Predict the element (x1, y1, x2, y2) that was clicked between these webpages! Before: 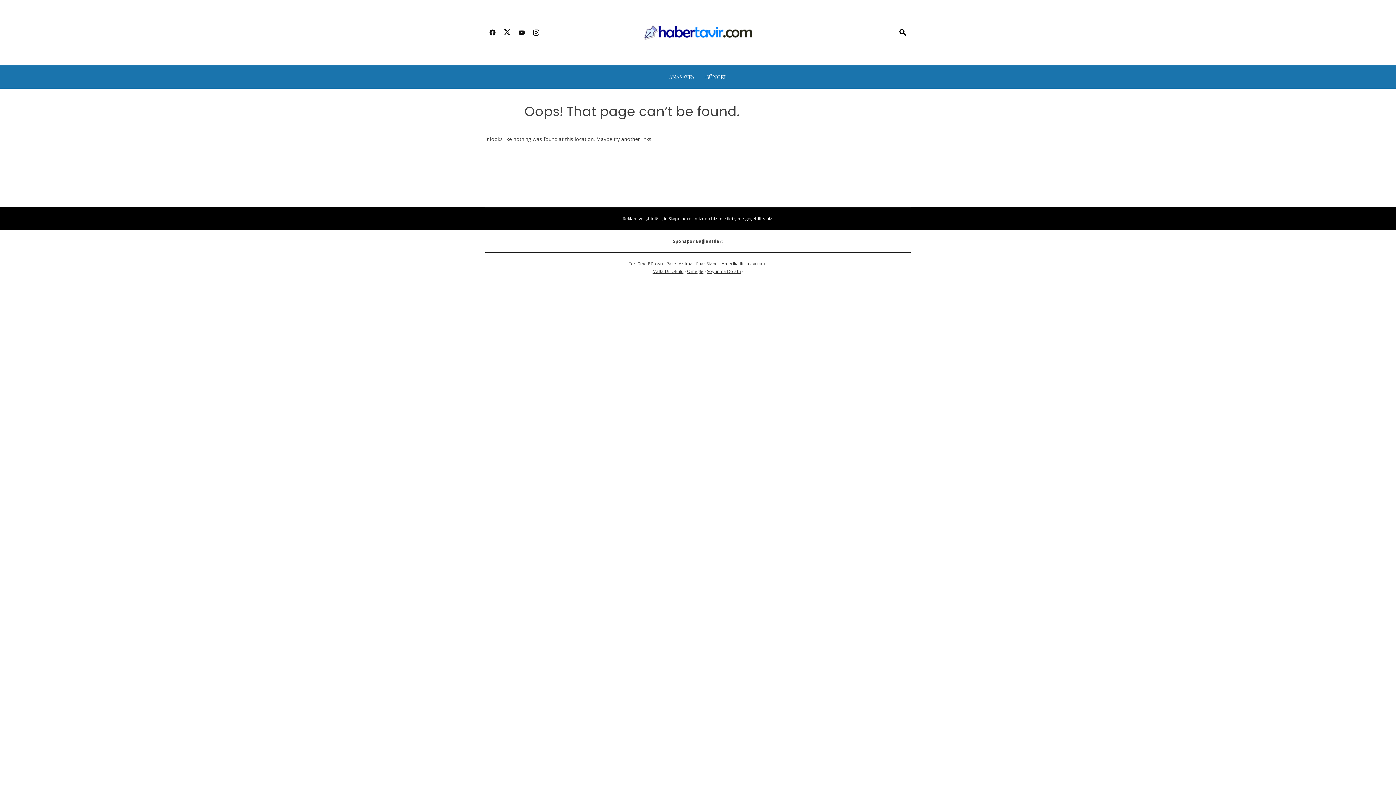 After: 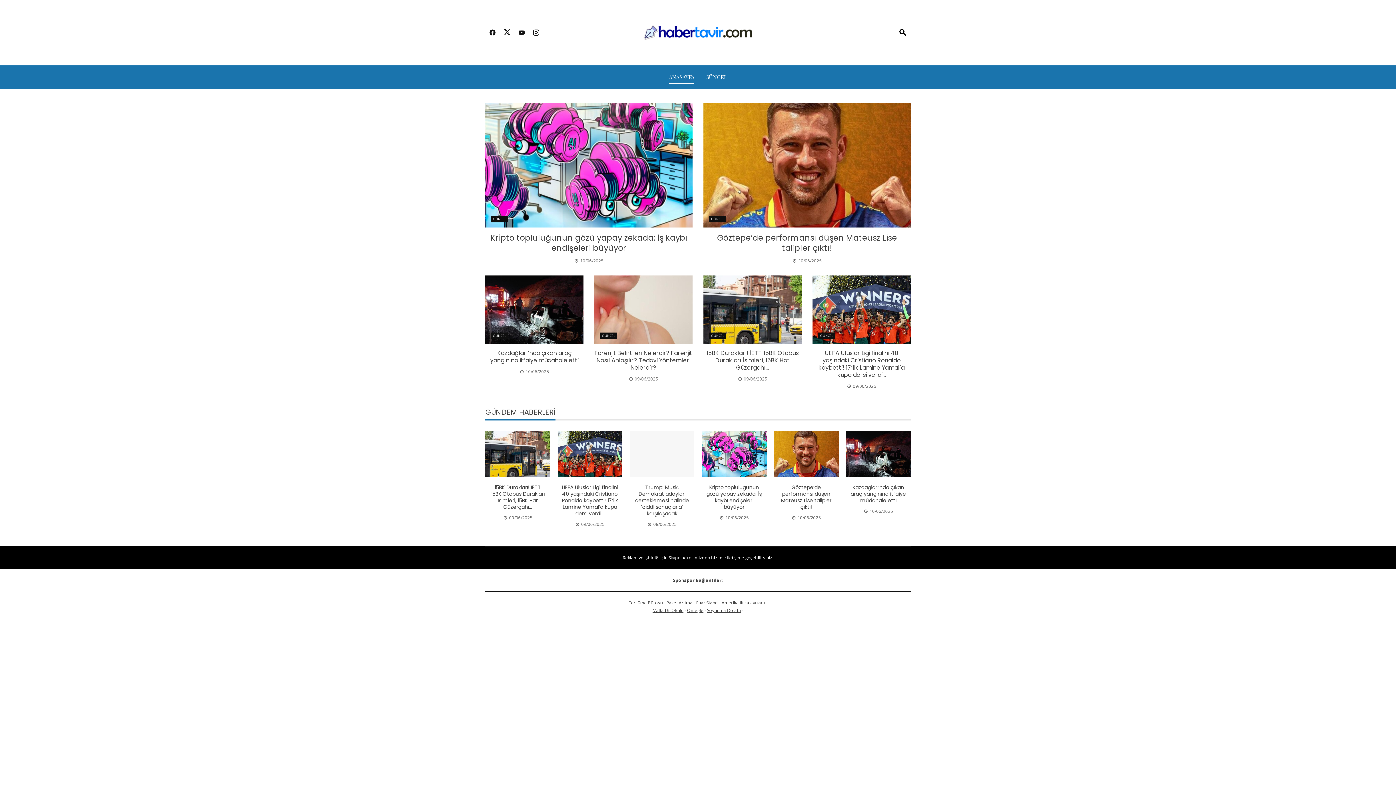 Action: label: ANASAYFA bbox: (669, 71, 694, 82)